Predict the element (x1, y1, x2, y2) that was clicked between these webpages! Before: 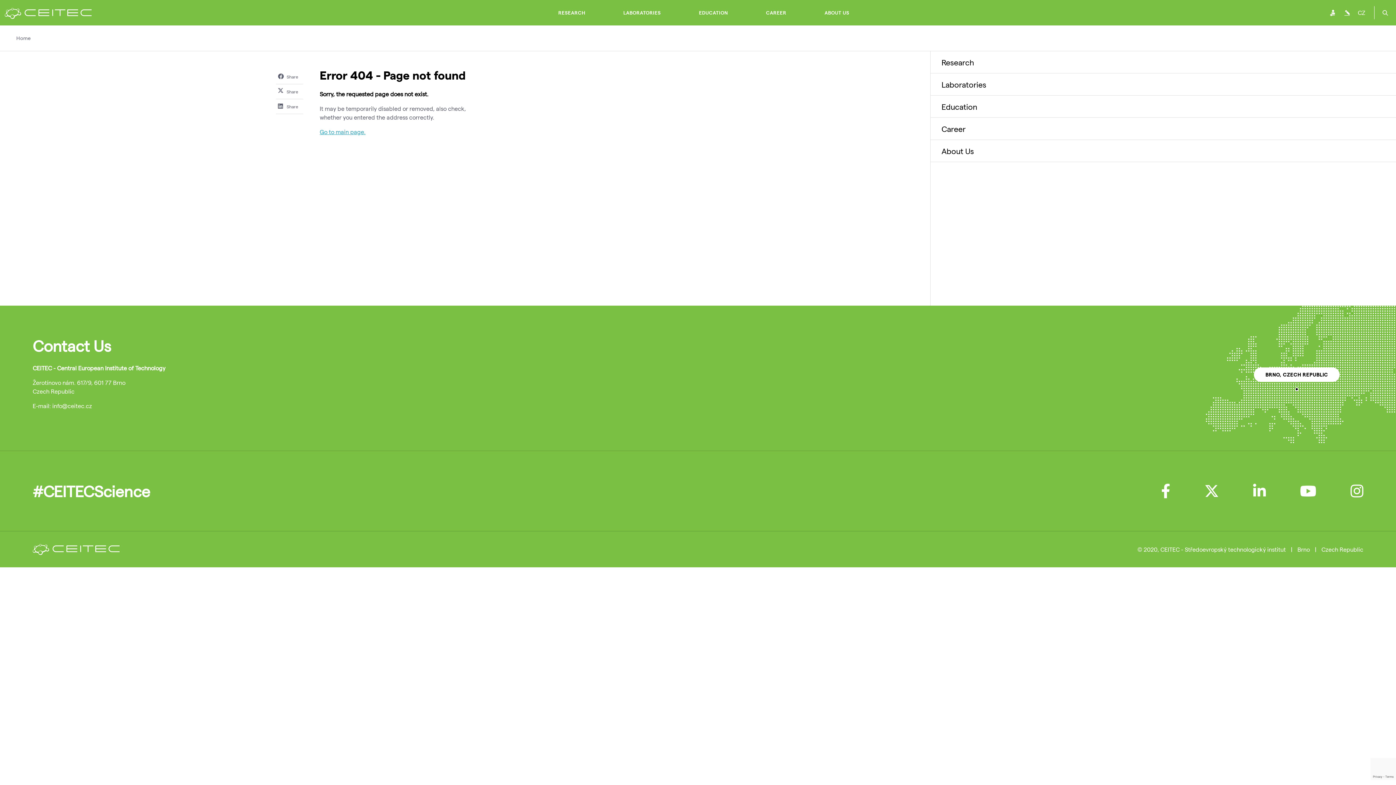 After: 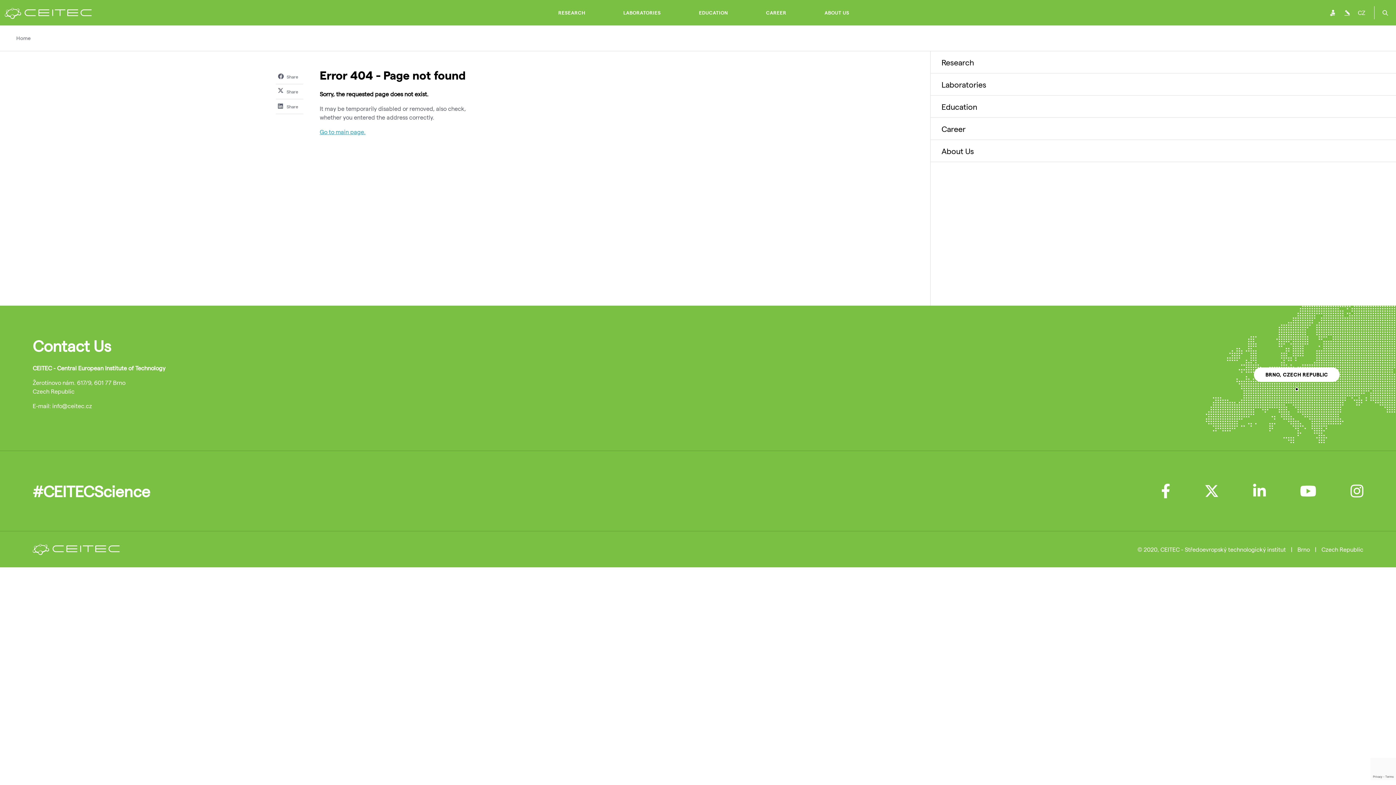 Action: label:   bbox: (1267, 486, 1318, 493)